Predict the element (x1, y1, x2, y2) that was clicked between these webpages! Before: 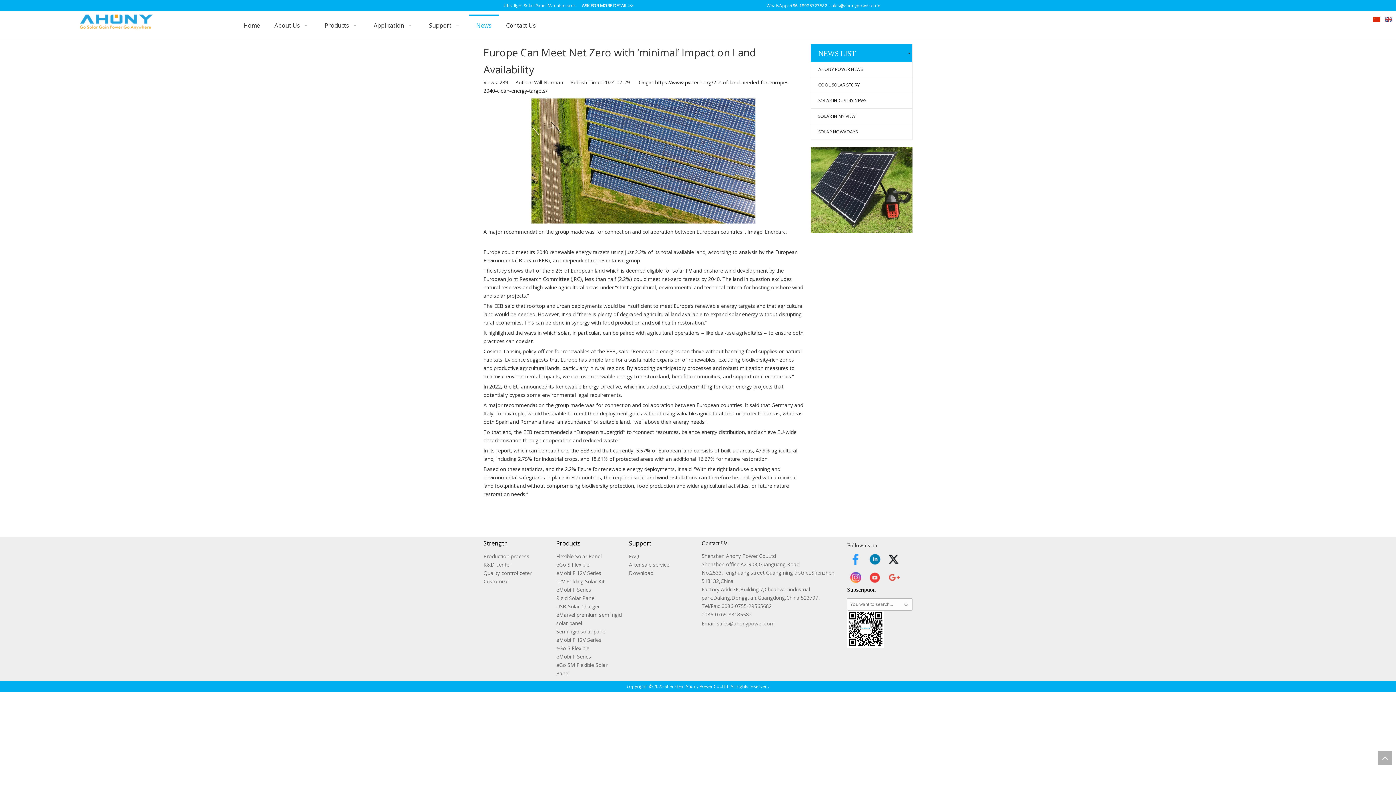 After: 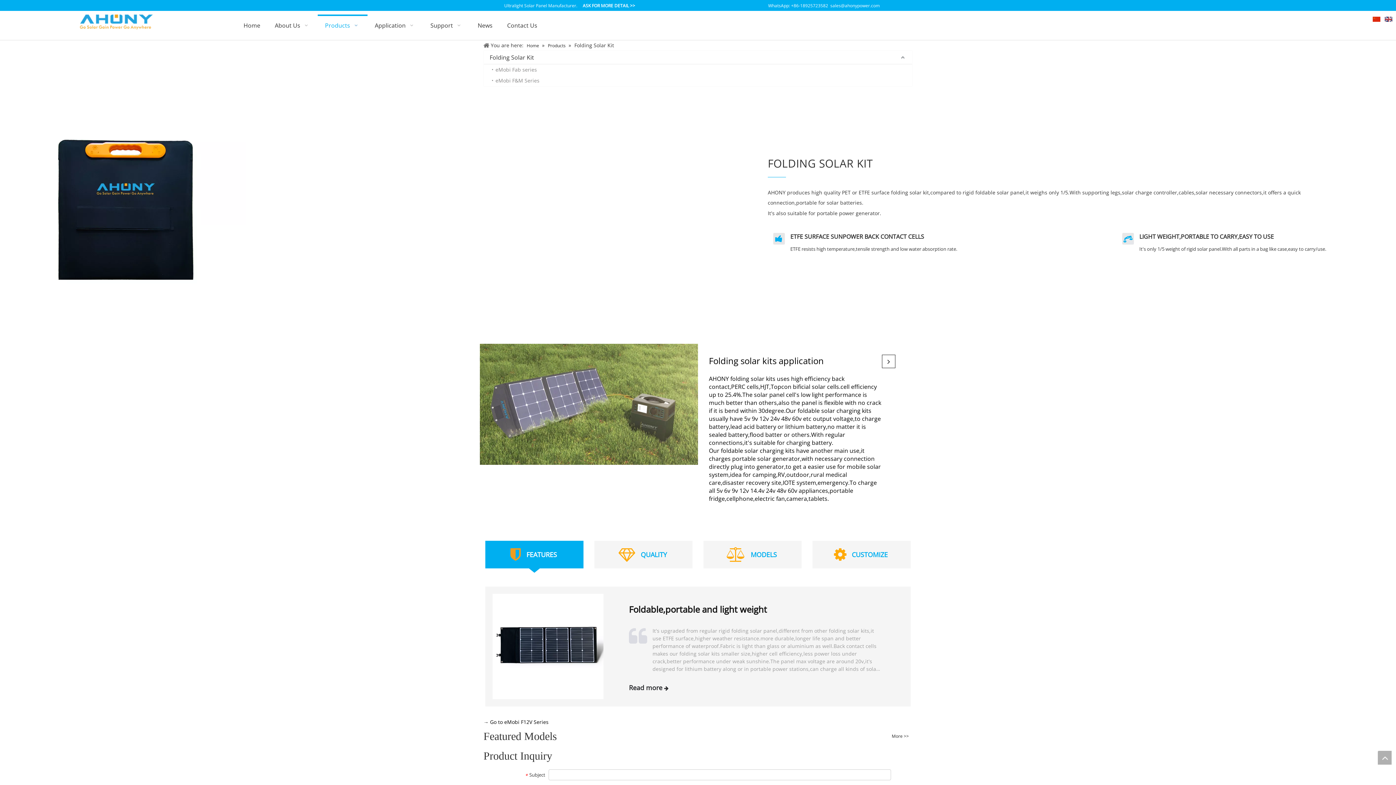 Action: bbox: (556, 578, 604, 585) label: 12V Folding Solar Kit